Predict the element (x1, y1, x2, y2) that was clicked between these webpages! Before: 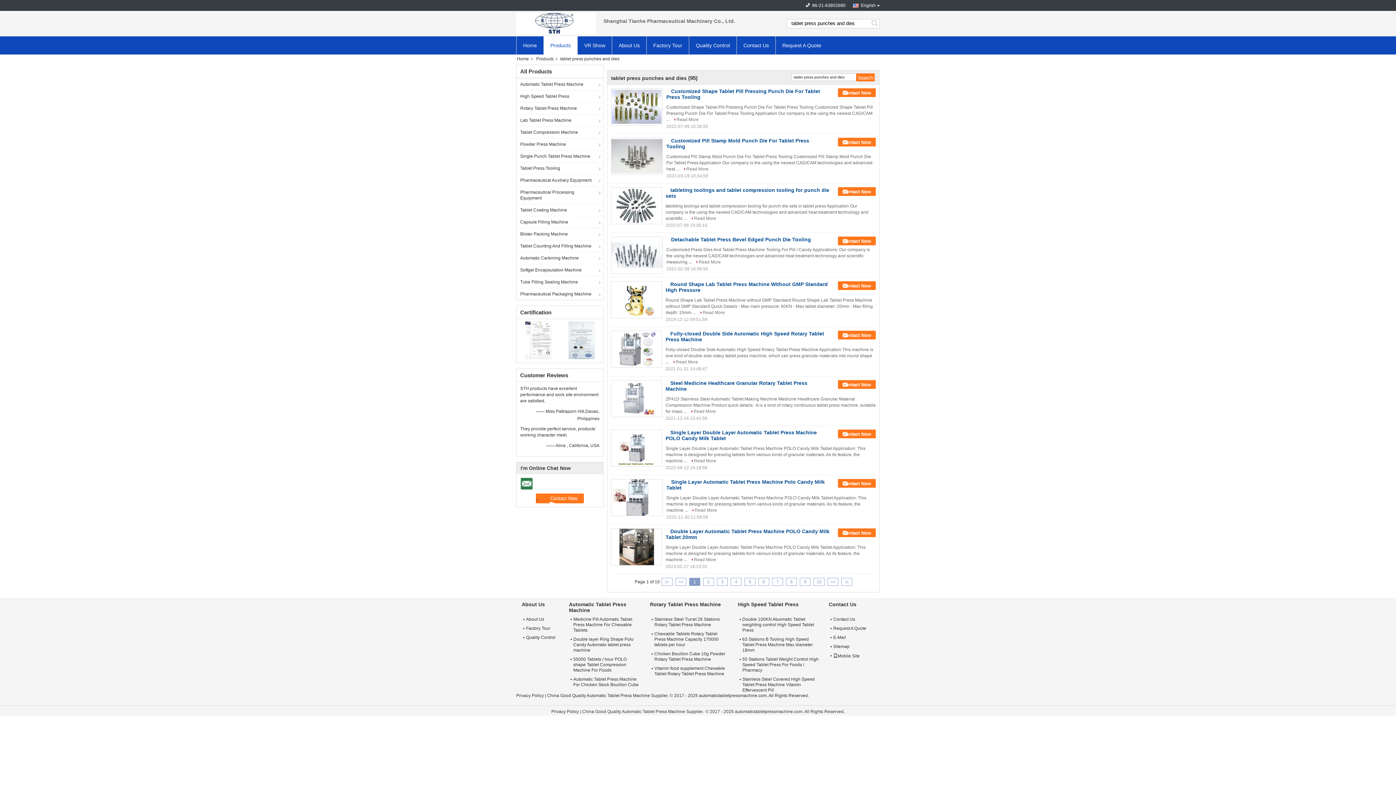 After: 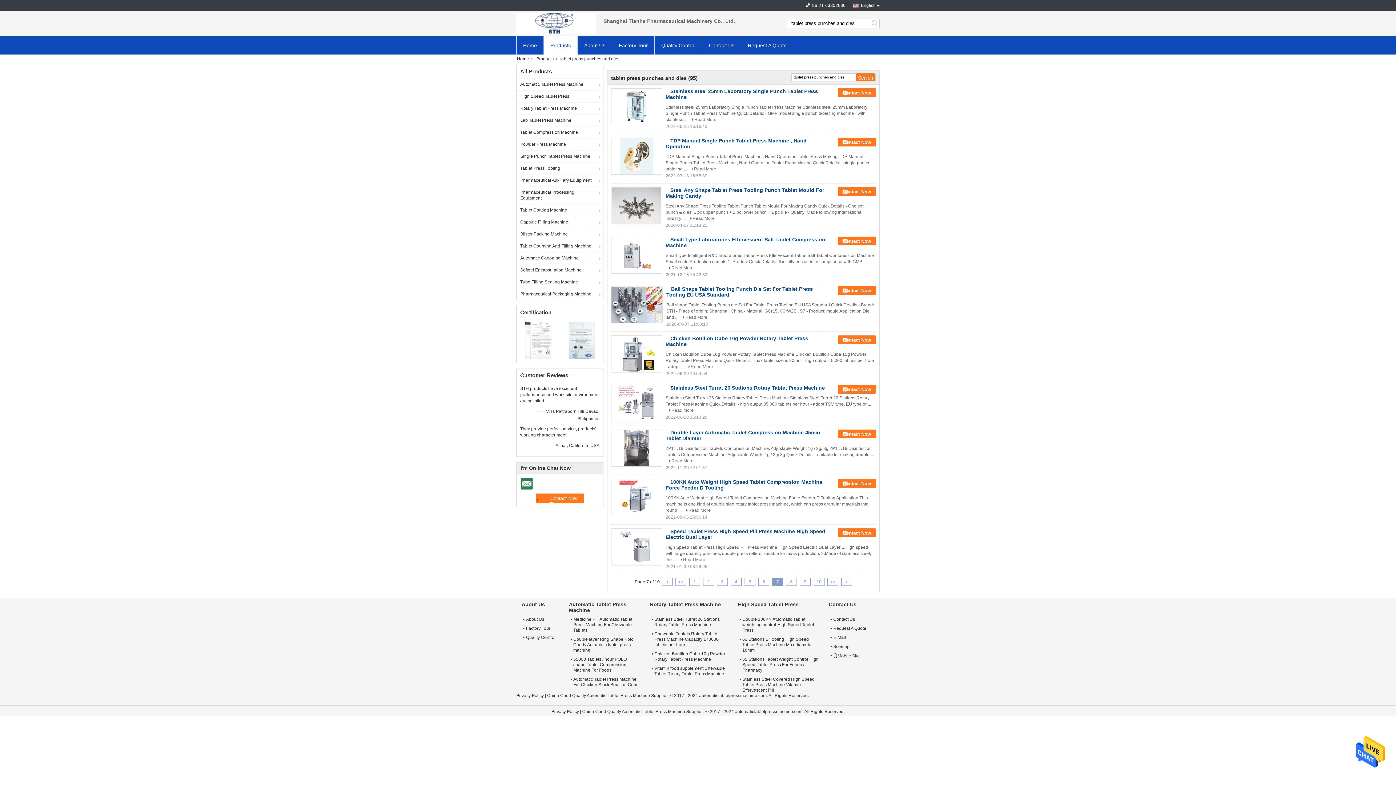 Action: bbox: (772, 578, 783, 586) label: 7